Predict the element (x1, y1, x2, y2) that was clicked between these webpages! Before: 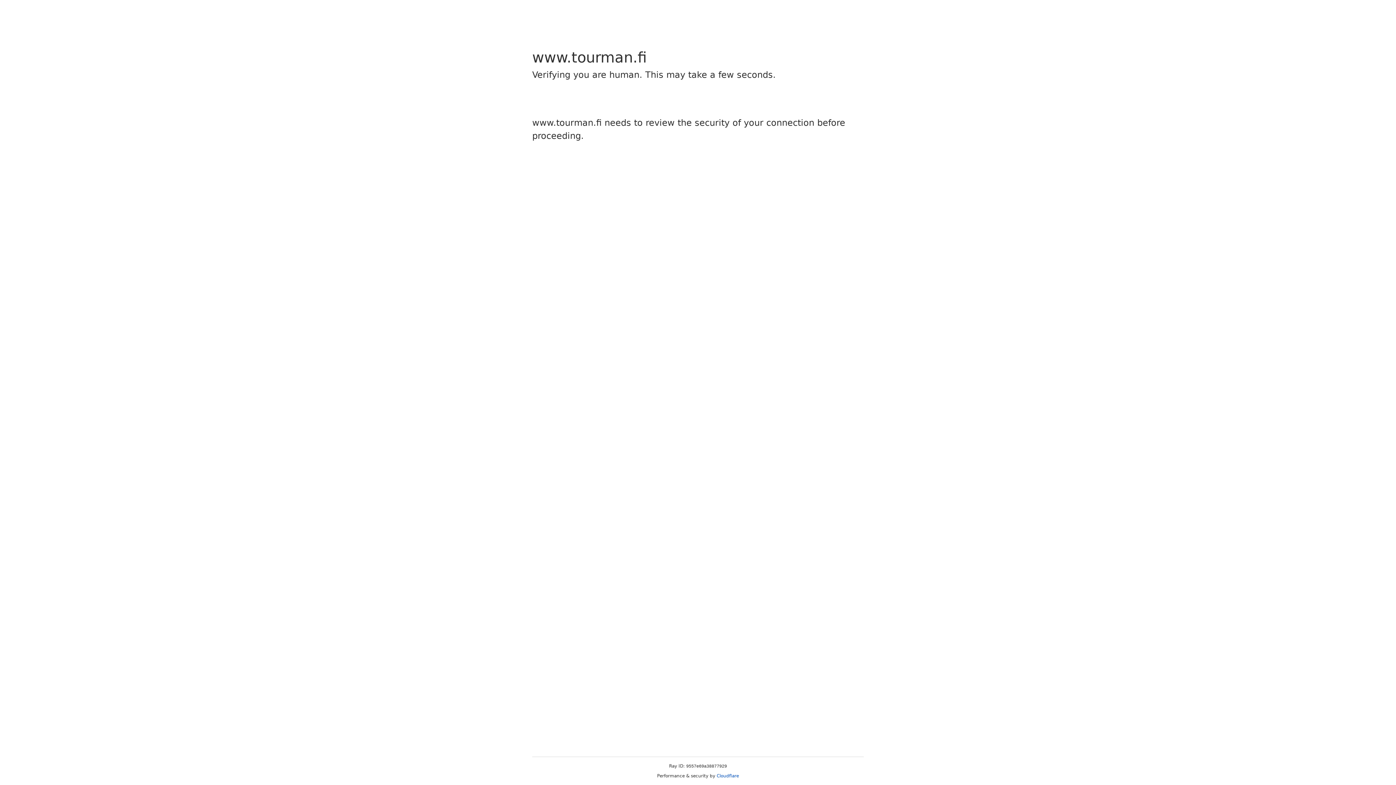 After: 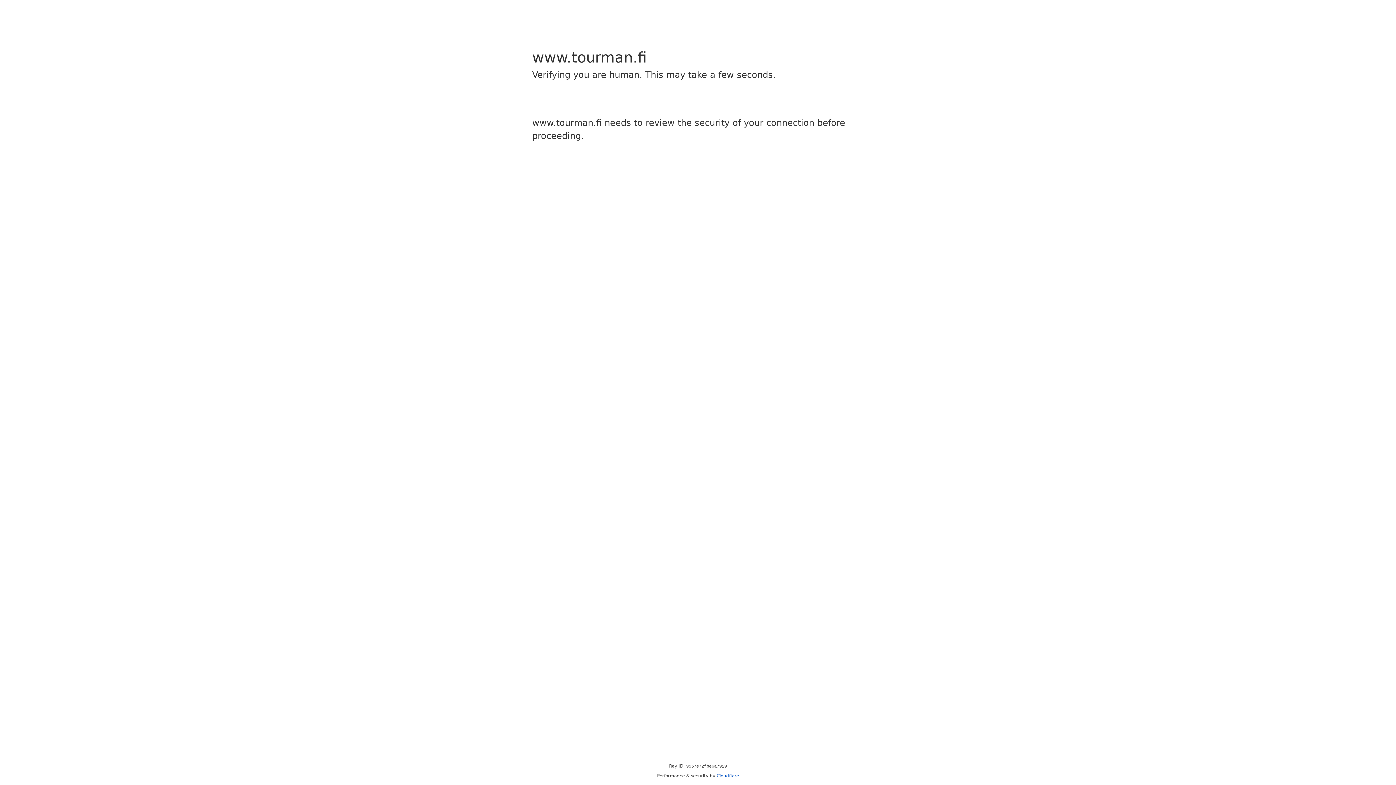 Action: label: Cloudflare bbox: (716, 773, 739, 778)